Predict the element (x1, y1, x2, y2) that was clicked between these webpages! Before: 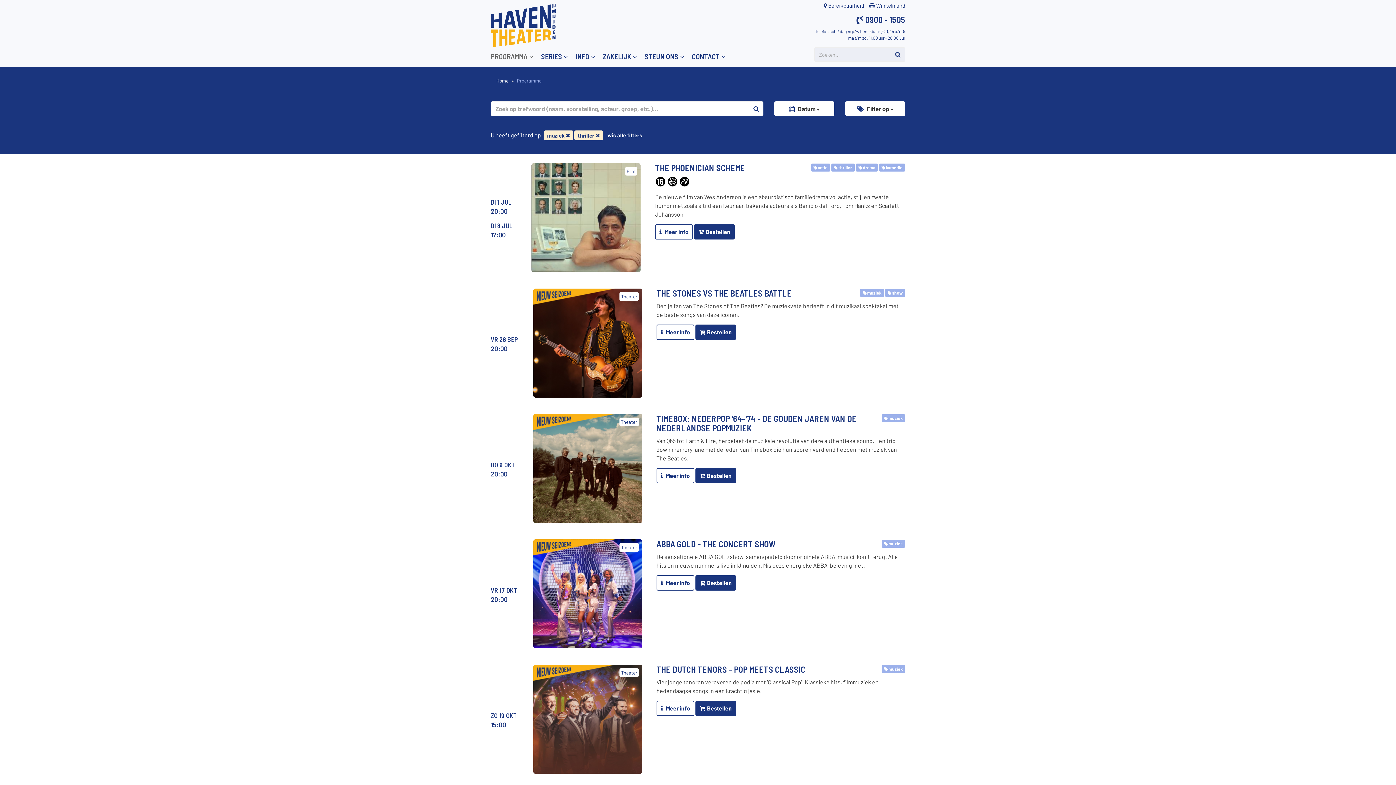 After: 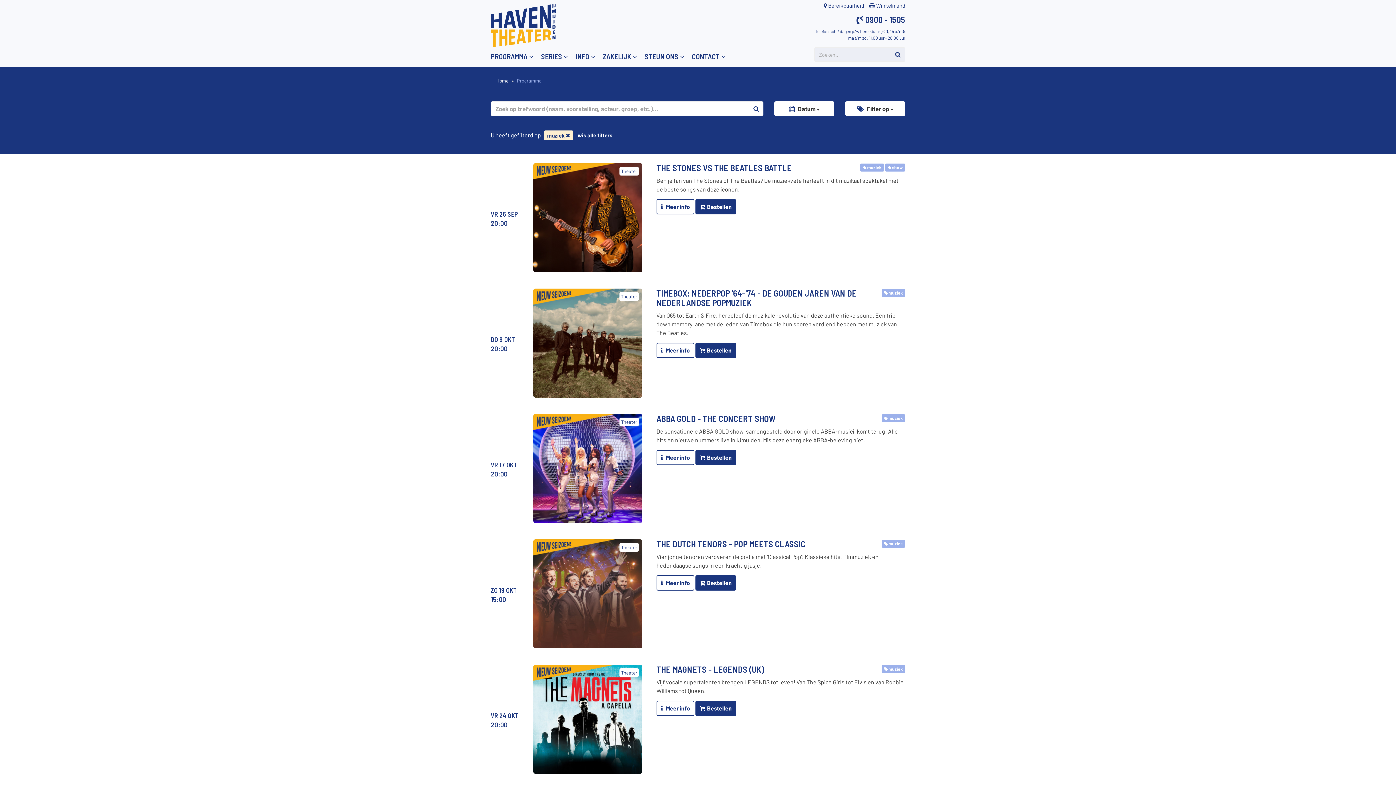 Action: label: thriller  bbox: (574, 130, 603, 140)